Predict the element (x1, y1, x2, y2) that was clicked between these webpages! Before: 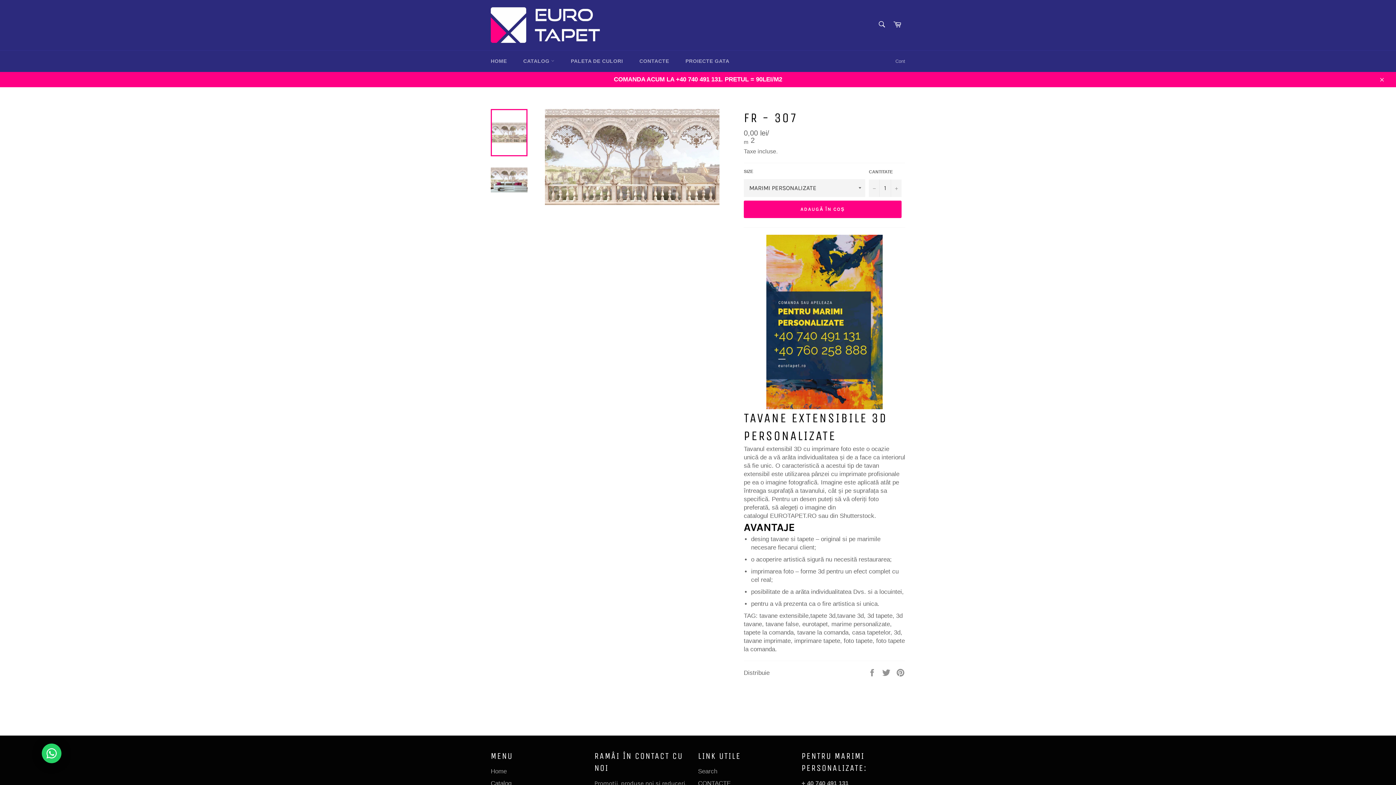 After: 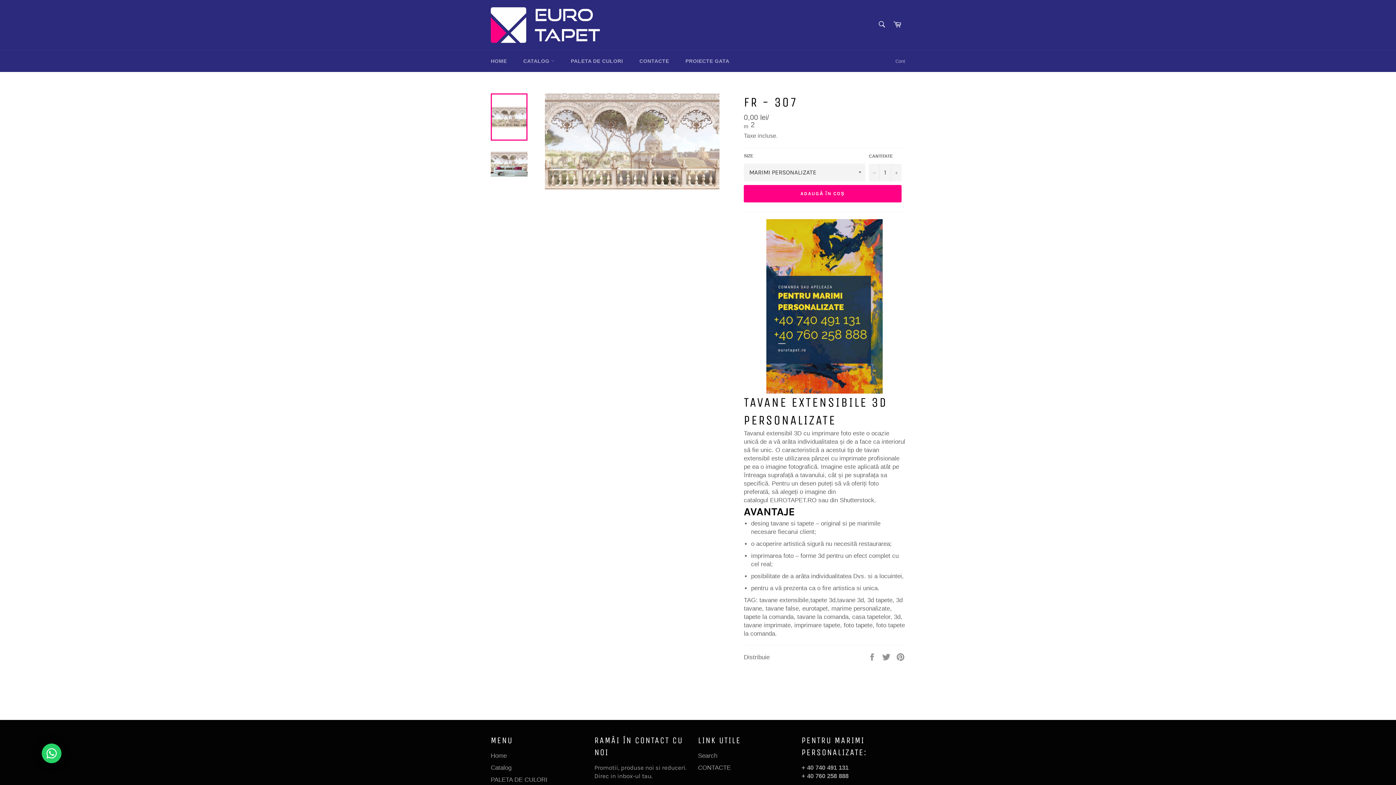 Action: label: Închide bbox: (1374, 71, 1389, 87)